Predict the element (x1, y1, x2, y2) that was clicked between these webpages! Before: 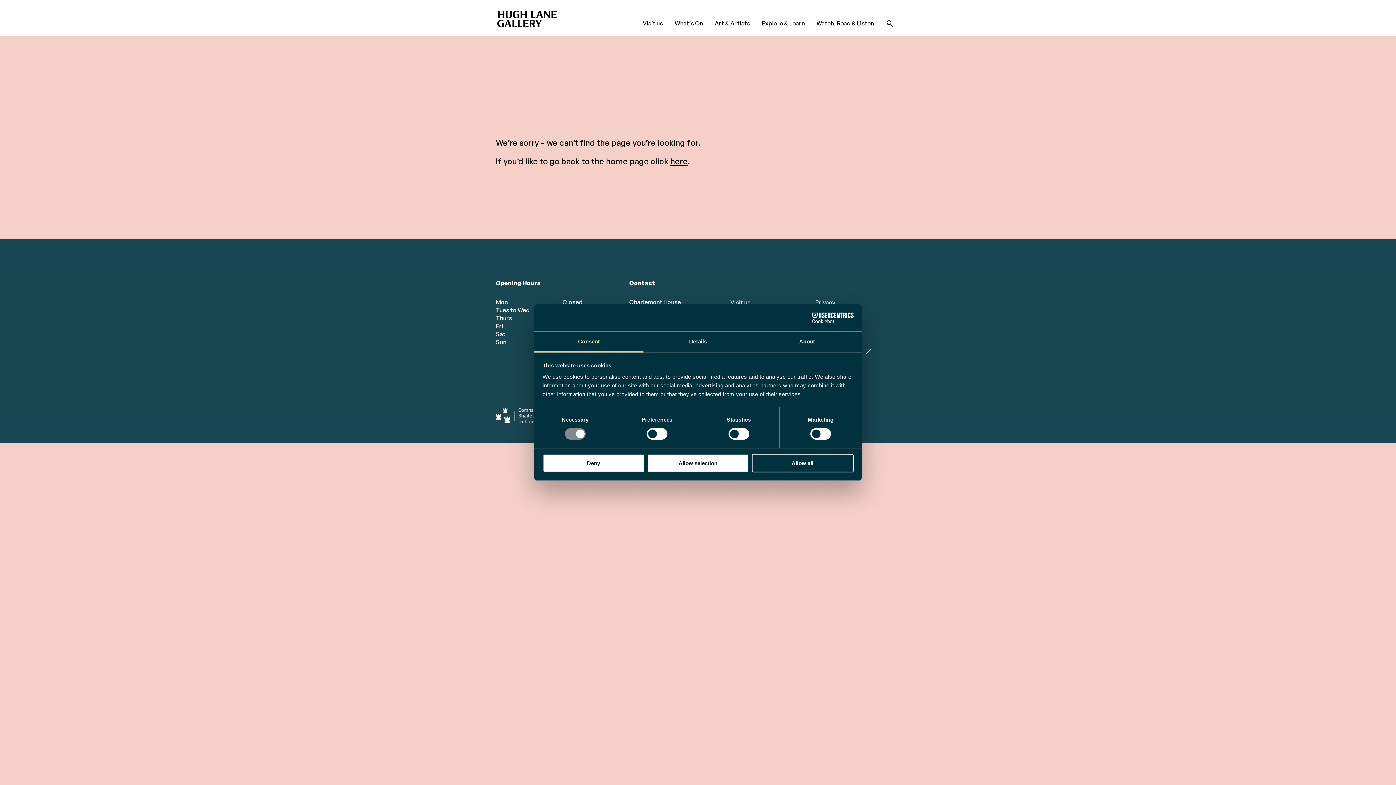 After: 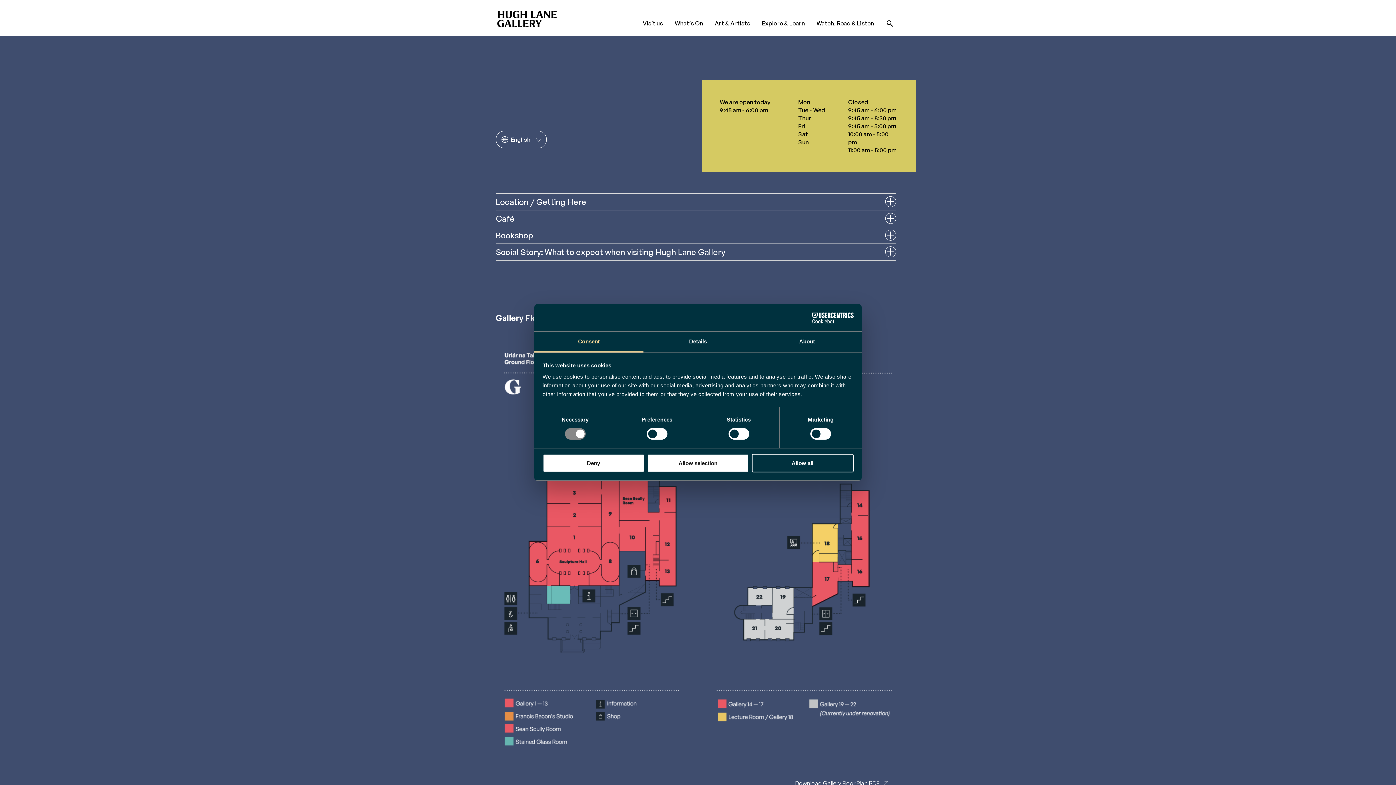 Action: bbox: (642, 19, 663, 27) label: Visit us